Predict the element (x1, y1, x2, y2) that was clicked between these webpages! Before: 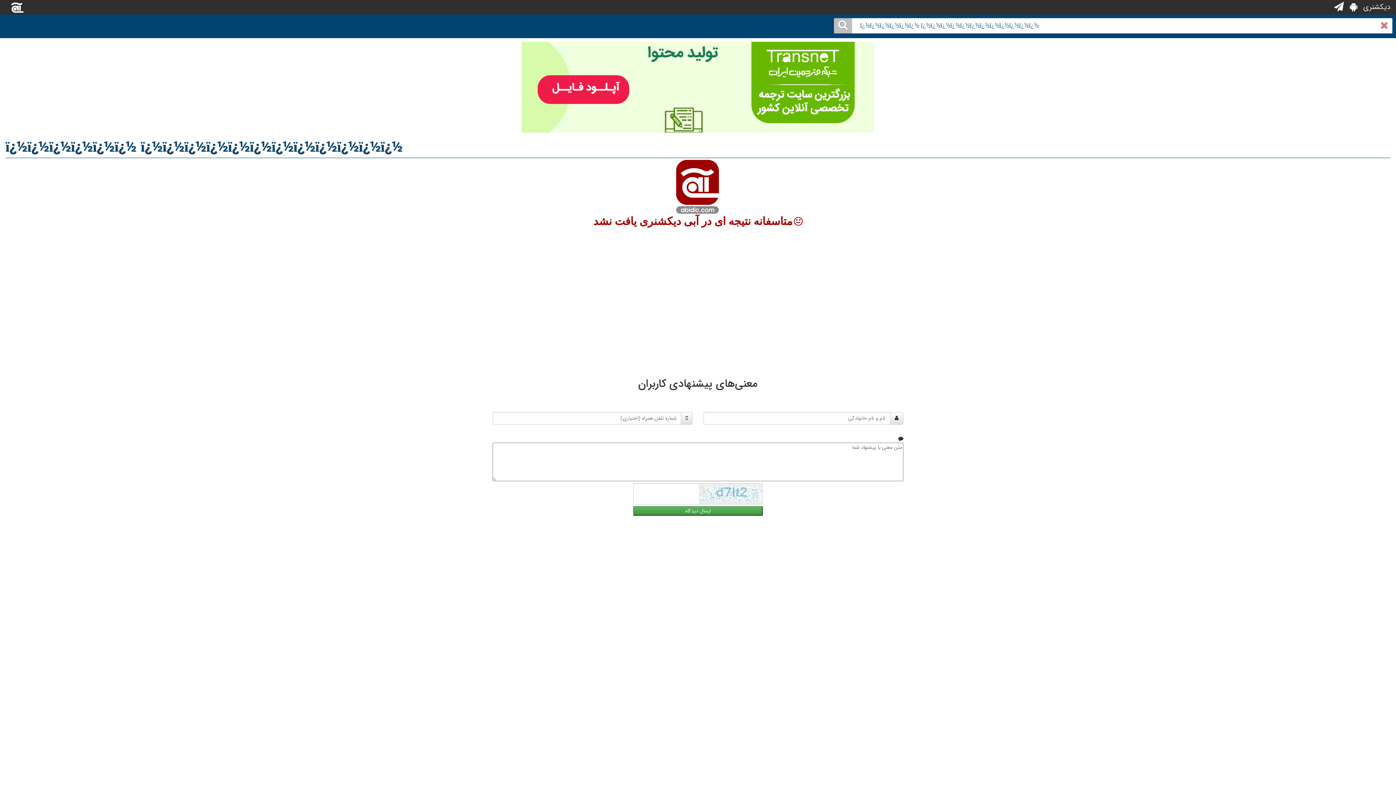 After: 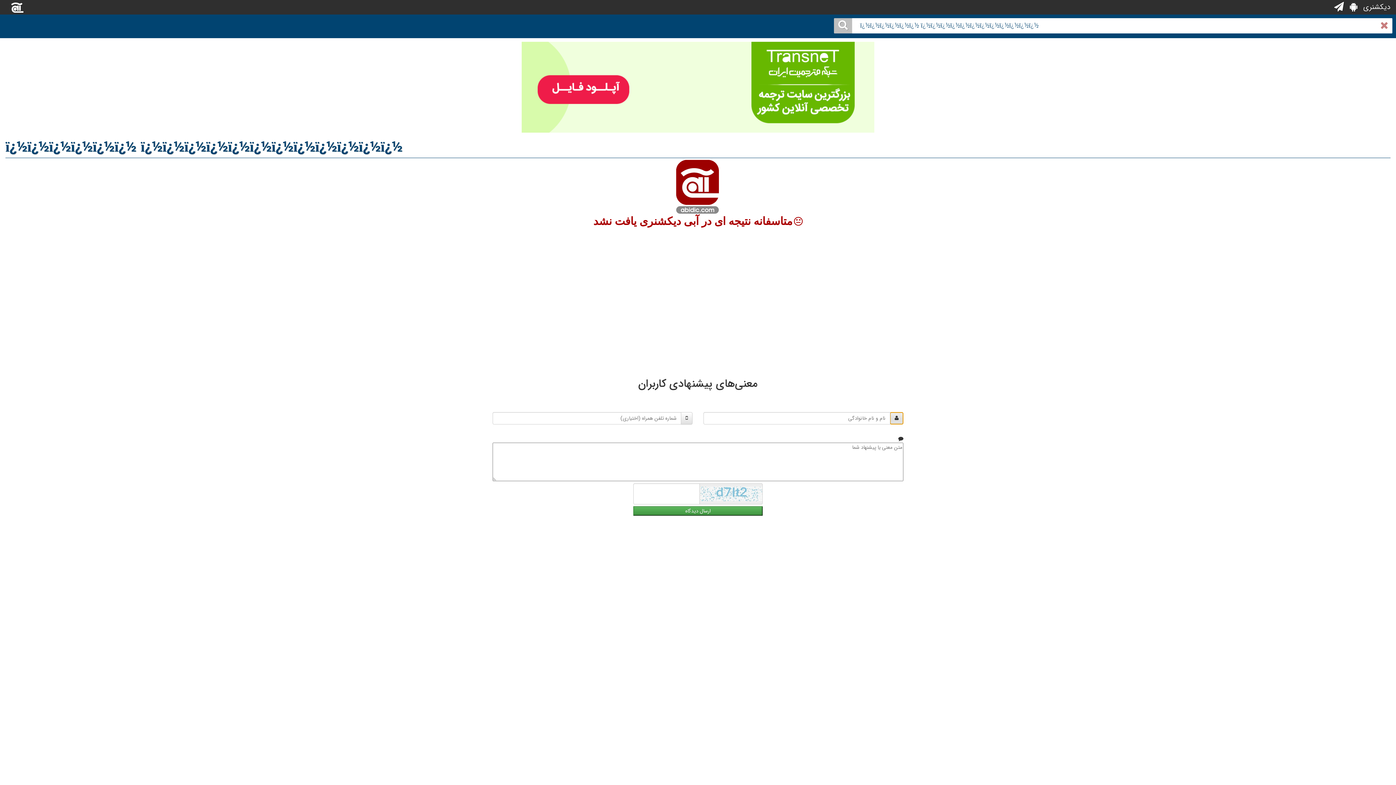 Action: bbox: (890, 412, 903, 424)